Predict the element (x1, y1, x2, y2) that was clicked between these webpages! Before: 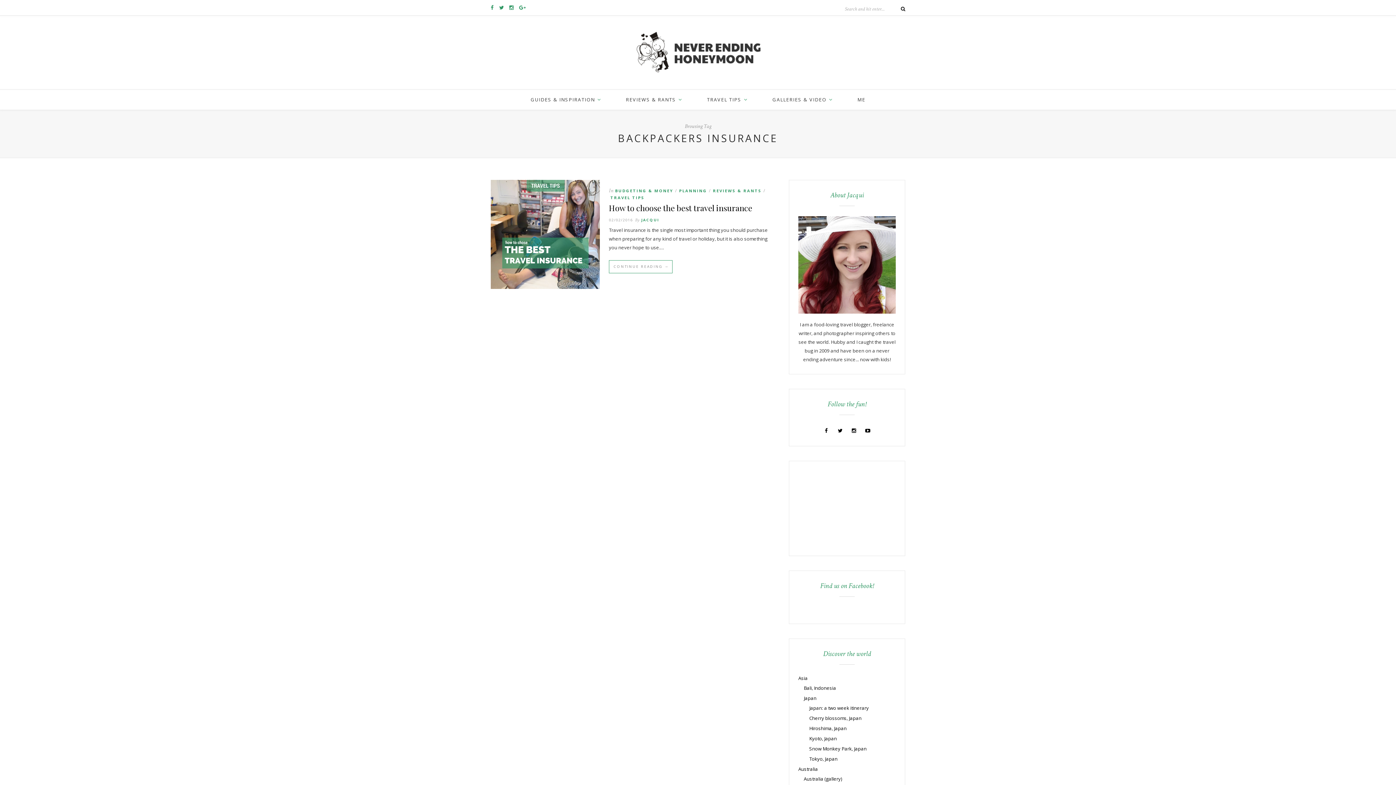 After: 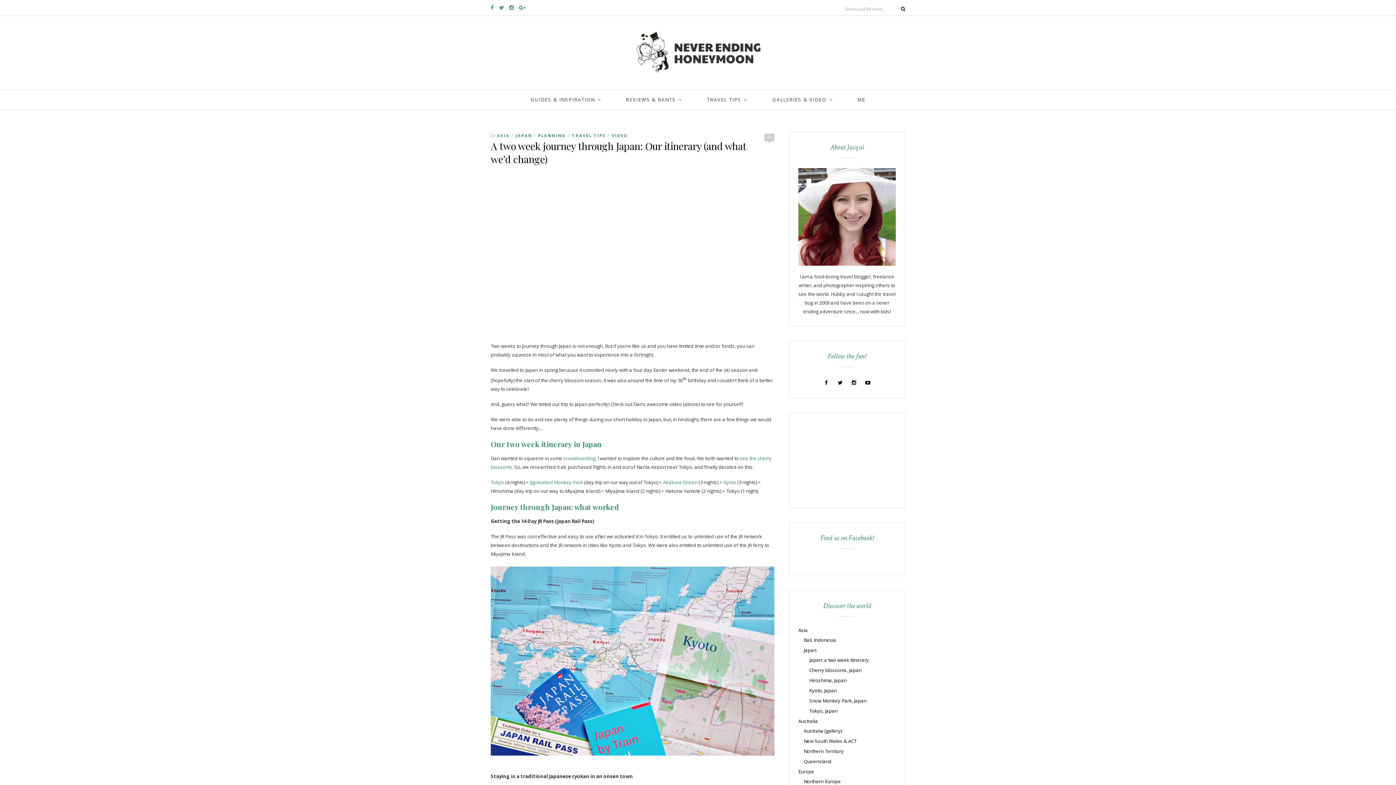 Action: label: Japan: a two week itinerary bbox: (809, 705, 869, 711)